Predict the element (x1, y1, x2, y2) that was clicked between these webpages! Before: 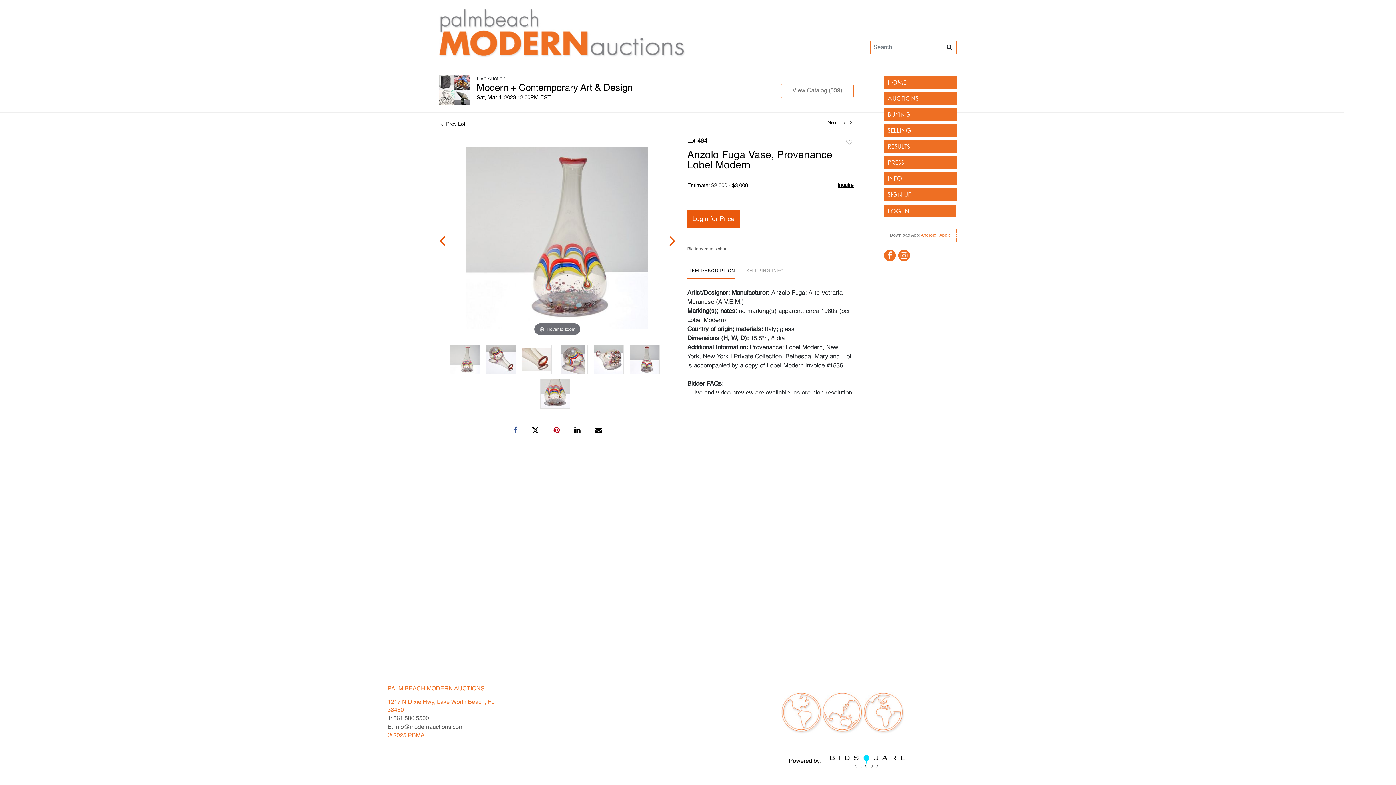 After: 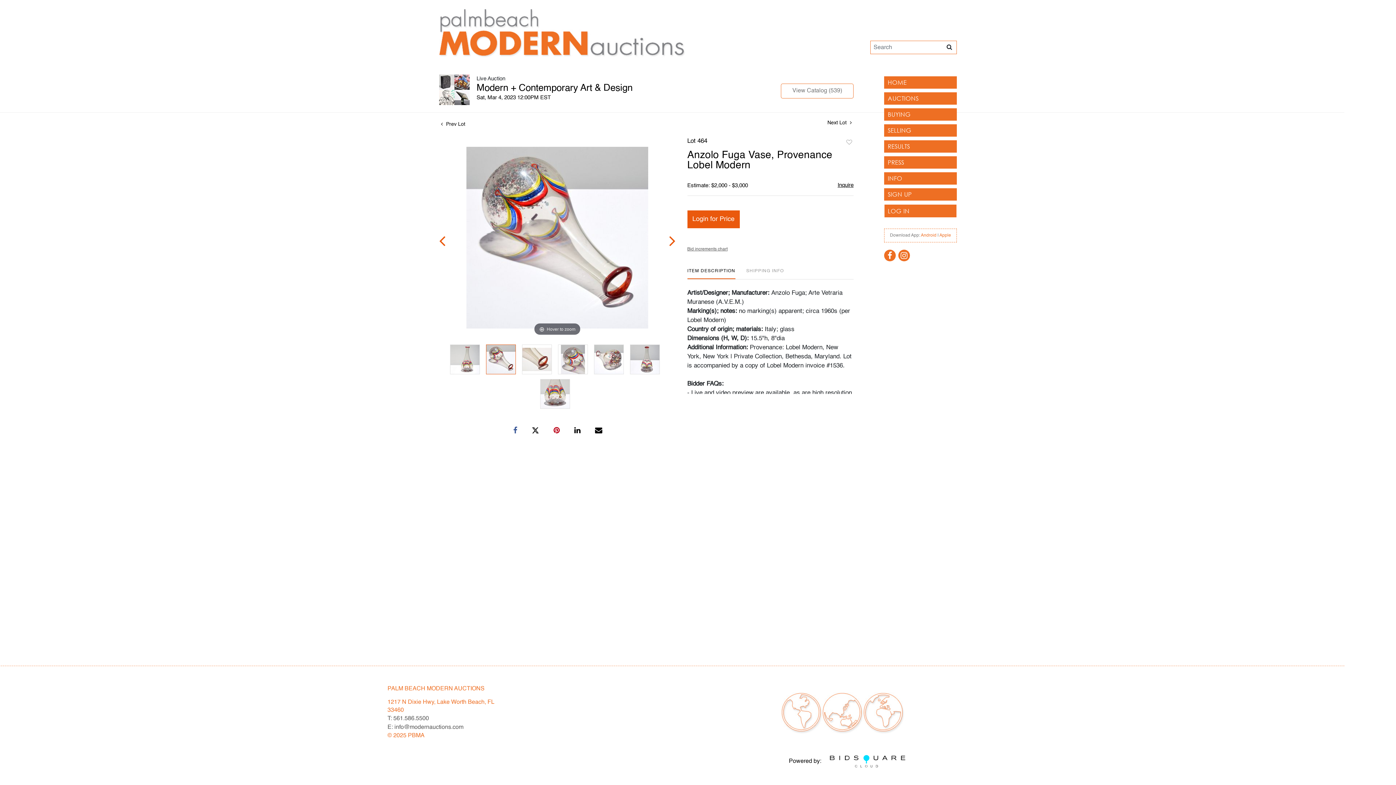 Action: bbox: (486, 345, 515, 374)